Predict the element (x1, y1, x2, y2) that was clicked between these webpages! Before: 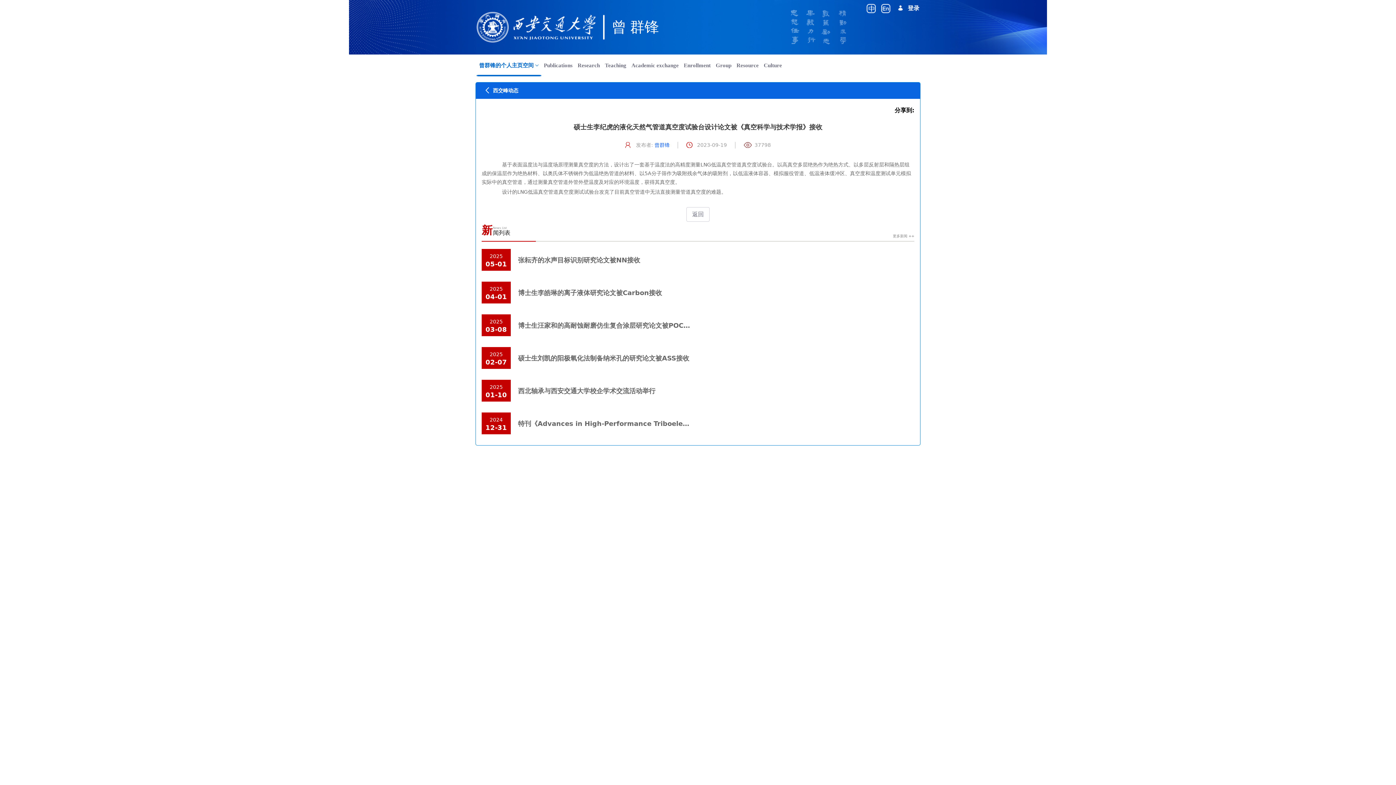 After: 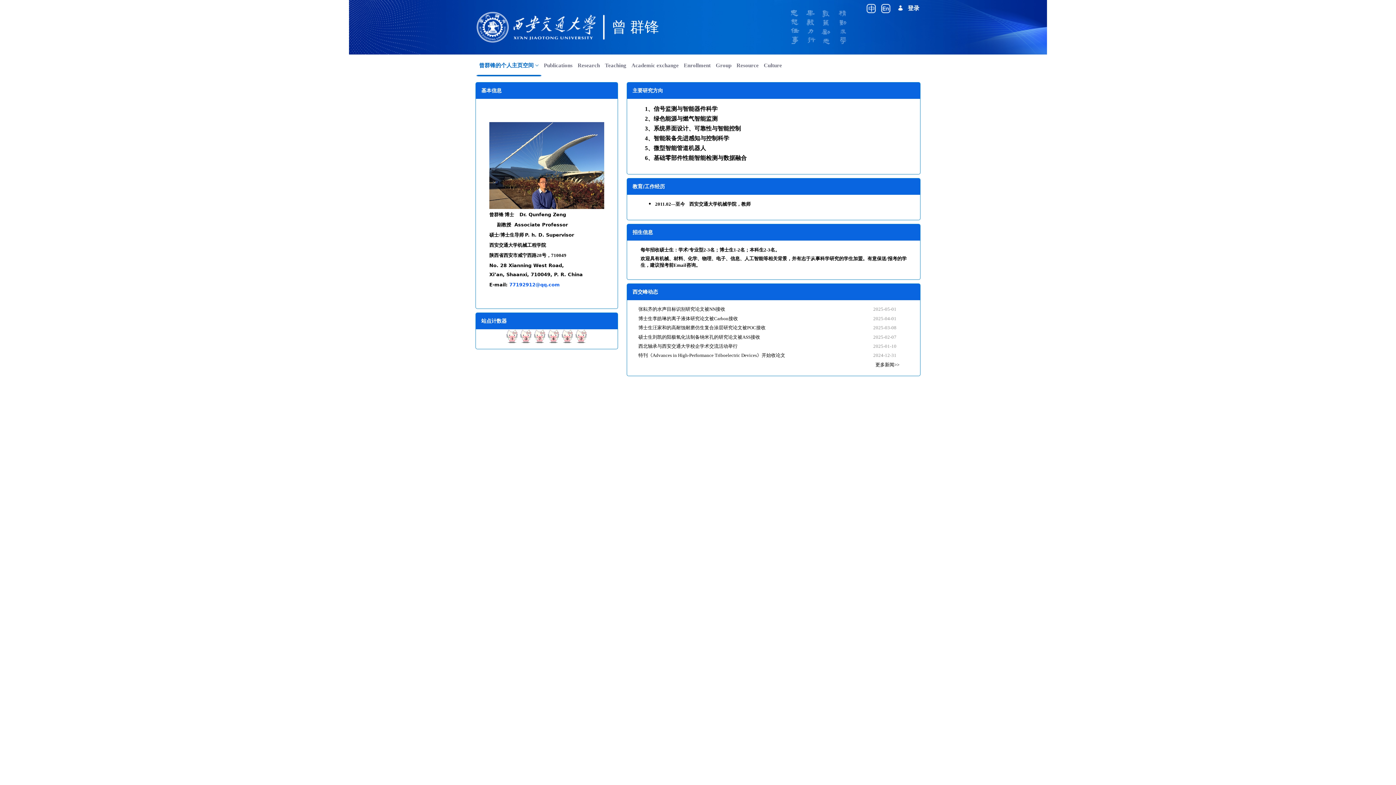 Action: bbox: (476, 54, 541, 76) label: 曾群锋的个人主页空间